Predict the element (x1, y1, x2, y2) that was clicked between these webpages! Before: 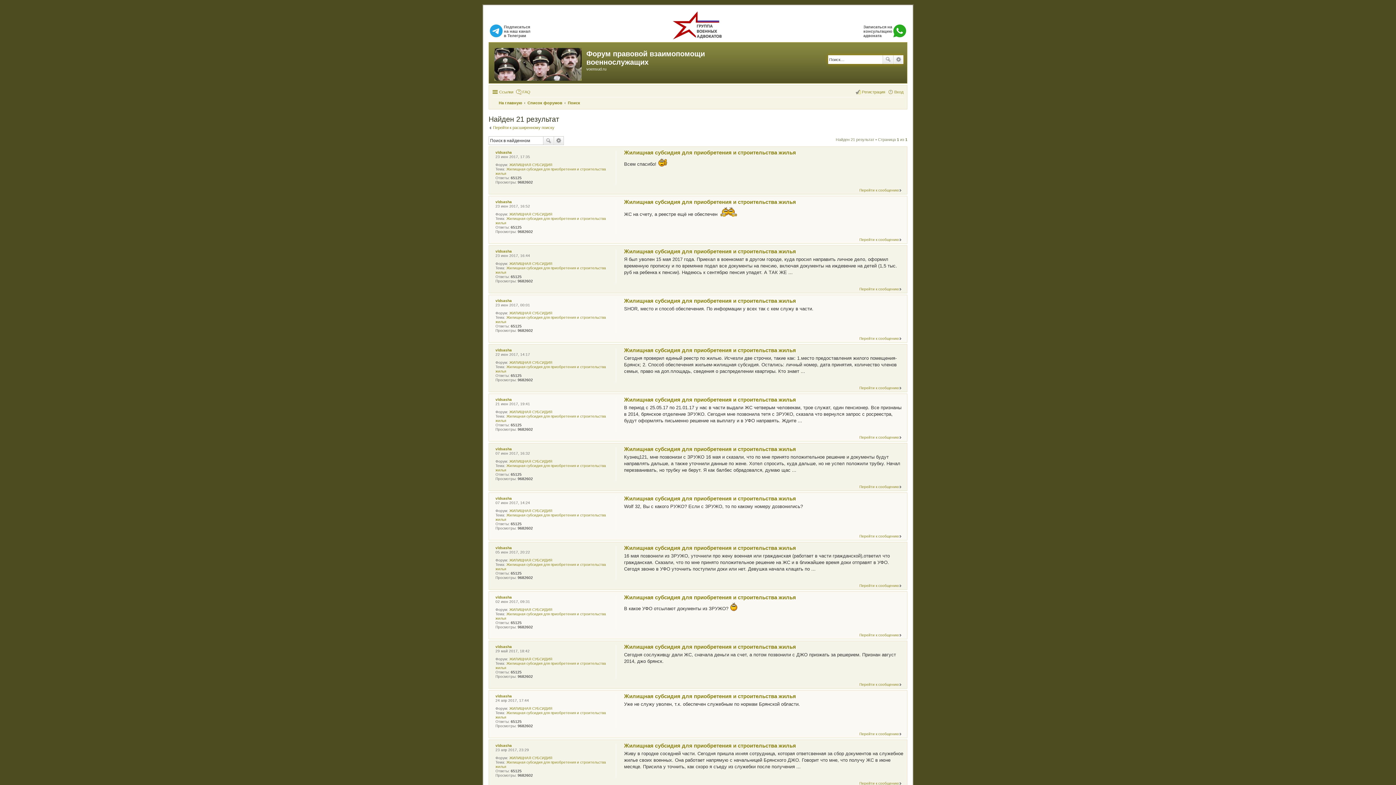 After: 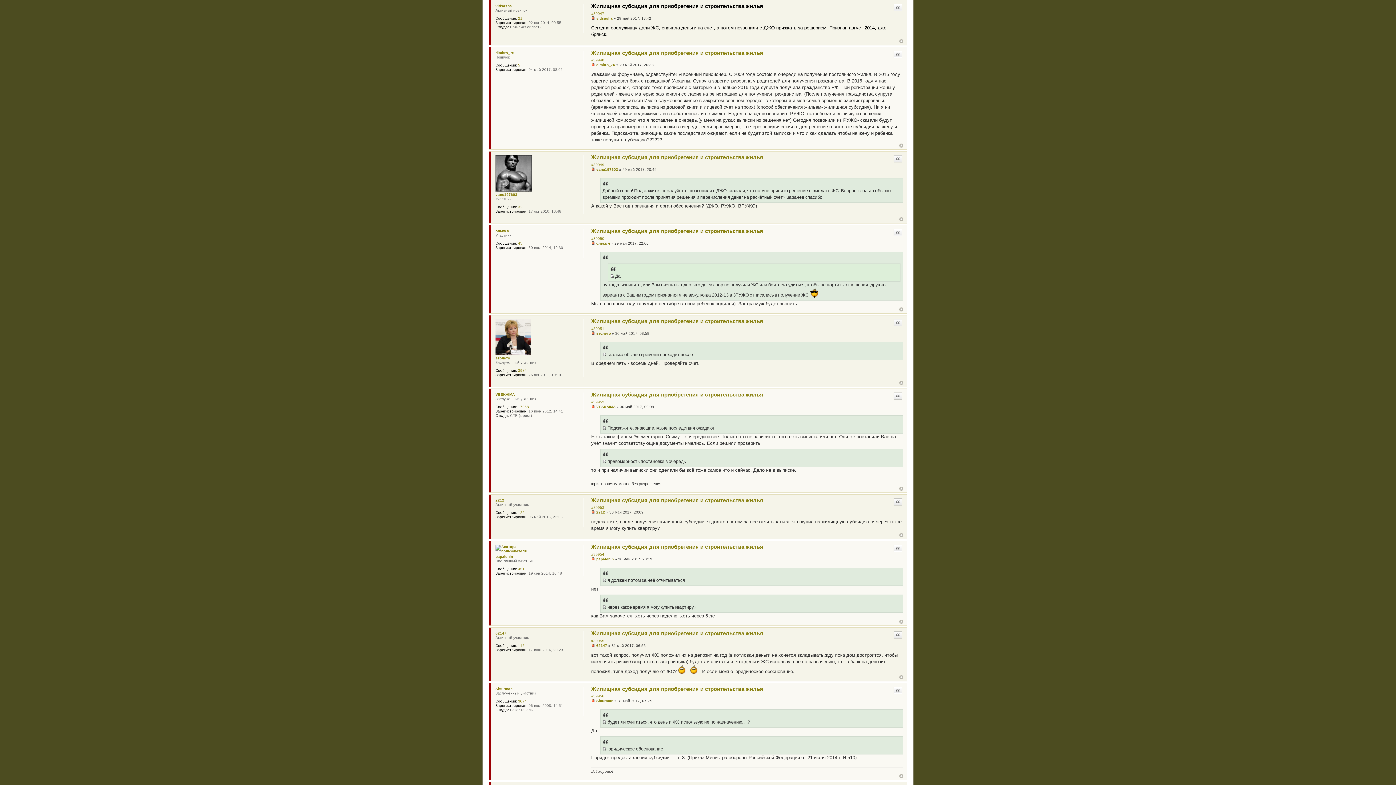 Action: bbox: (624, 643, 796, 650) label: Жилищная субсидия для приобретения и строительства жилья